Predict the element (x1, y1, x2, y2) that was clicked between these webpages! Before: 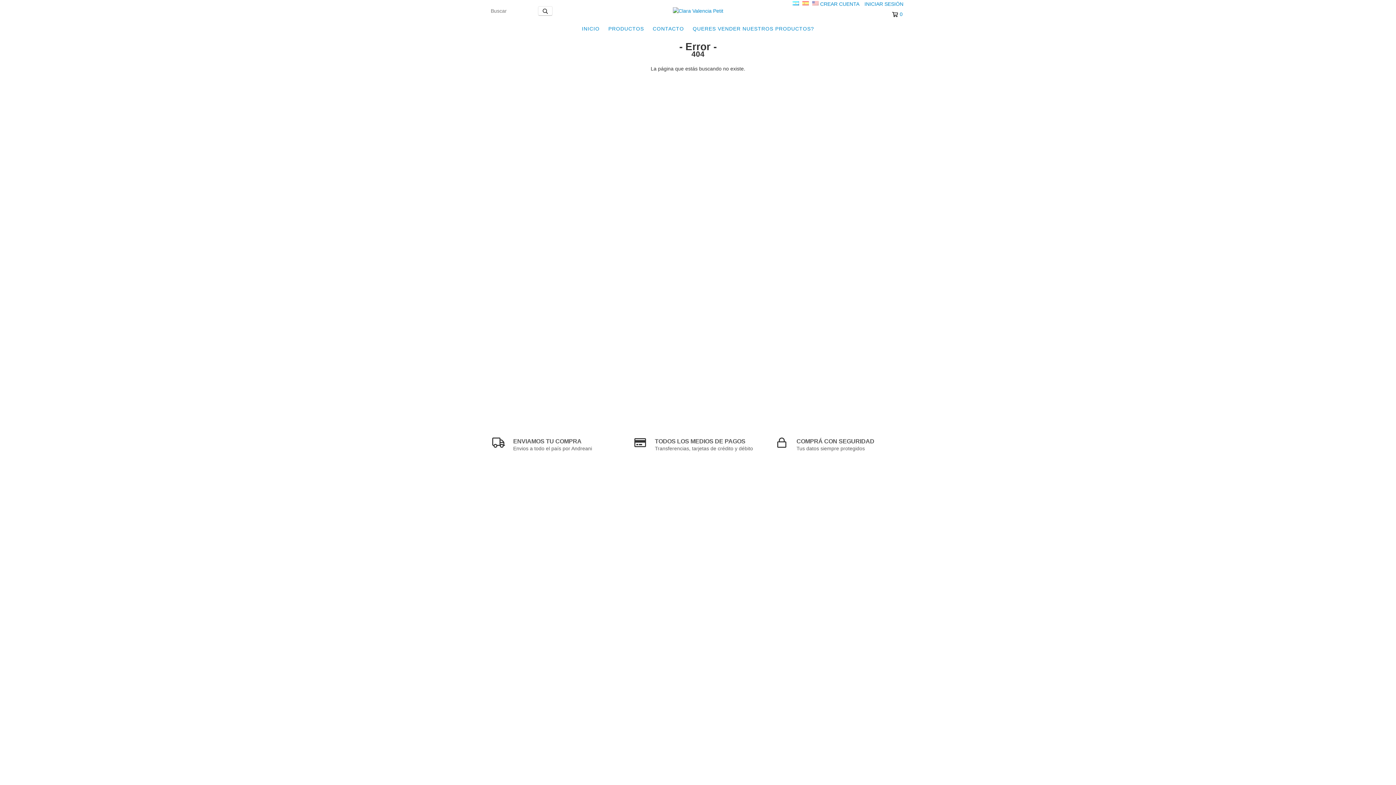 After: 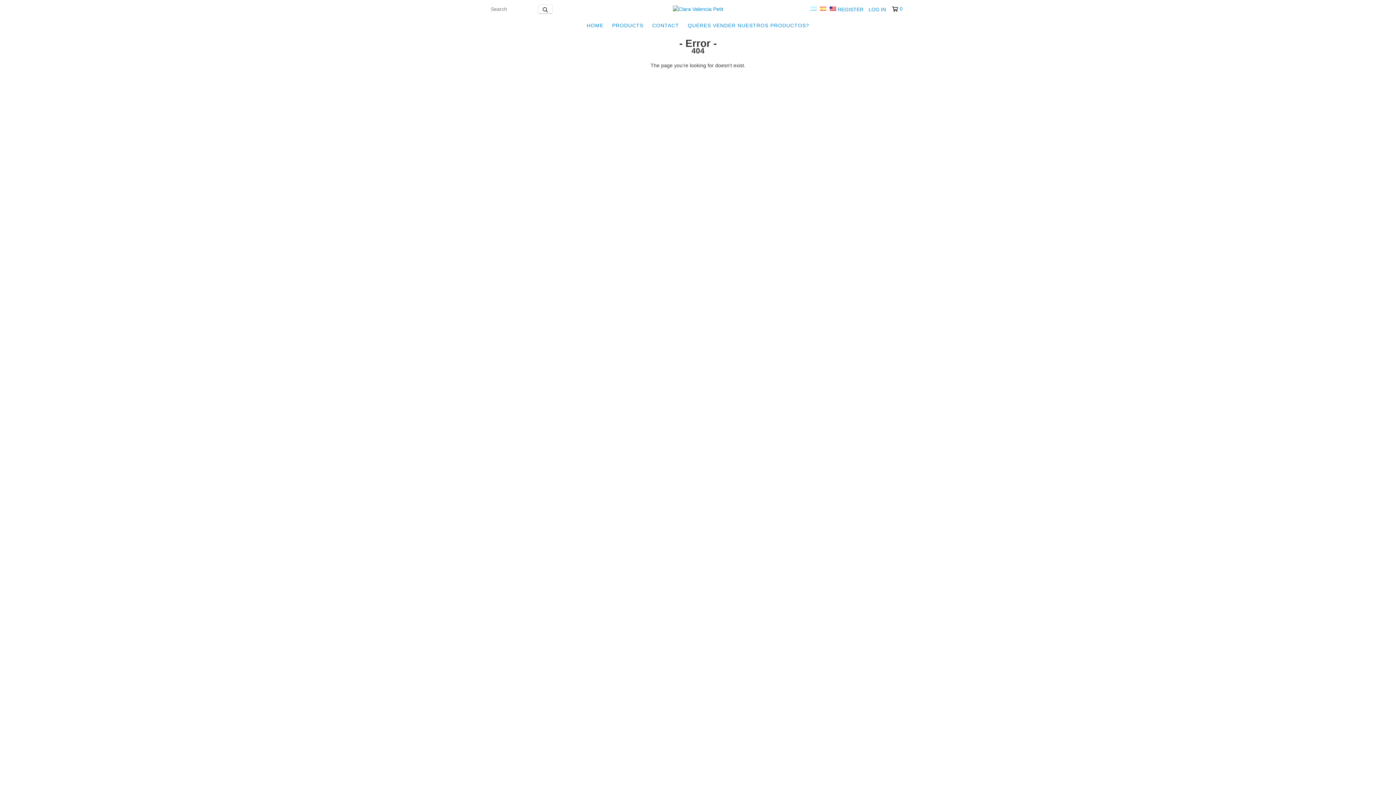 Action: bbox: (812, 0, 818, 6)